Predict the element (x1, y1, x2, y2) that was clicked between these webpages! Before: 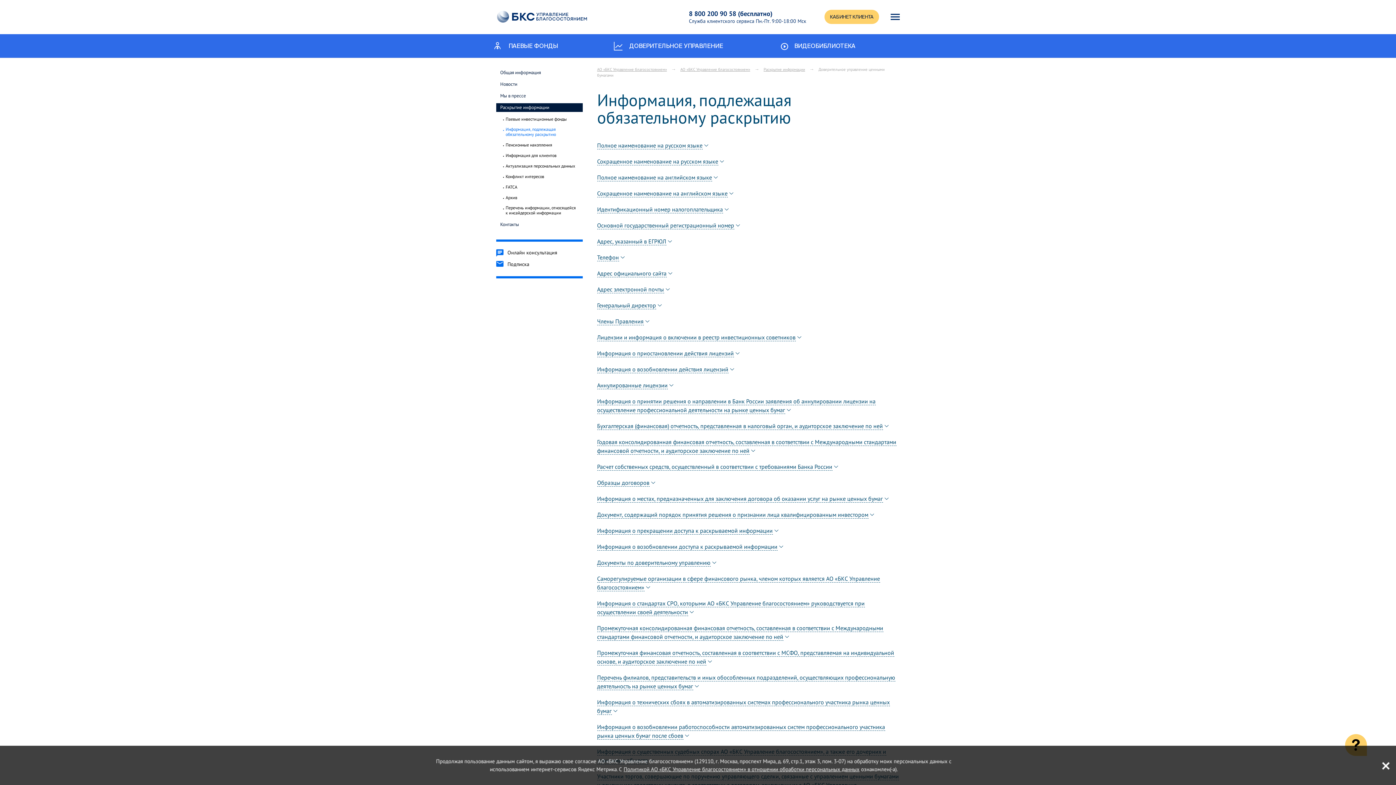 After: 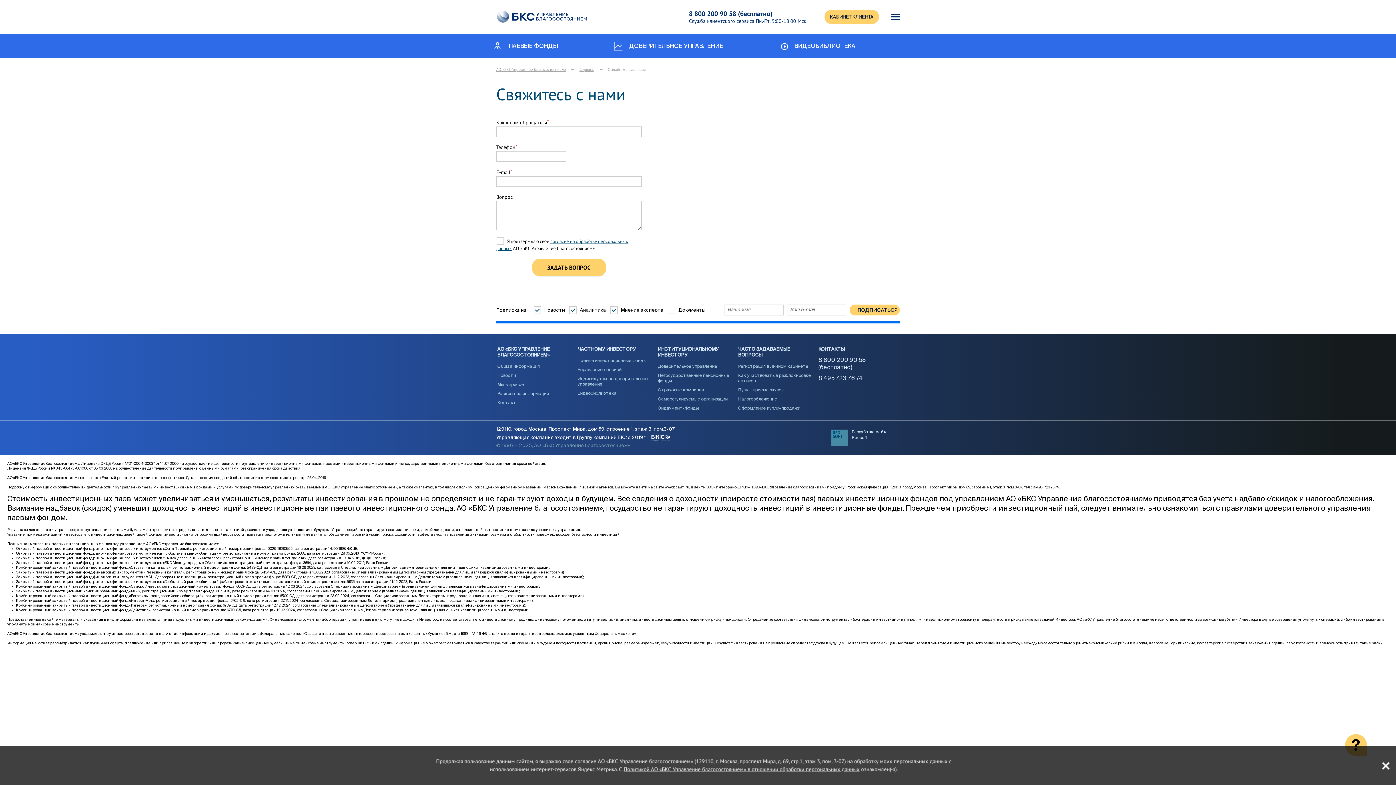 Action: label: Онлайн консультация bbox: (496, 249, 557, 256)